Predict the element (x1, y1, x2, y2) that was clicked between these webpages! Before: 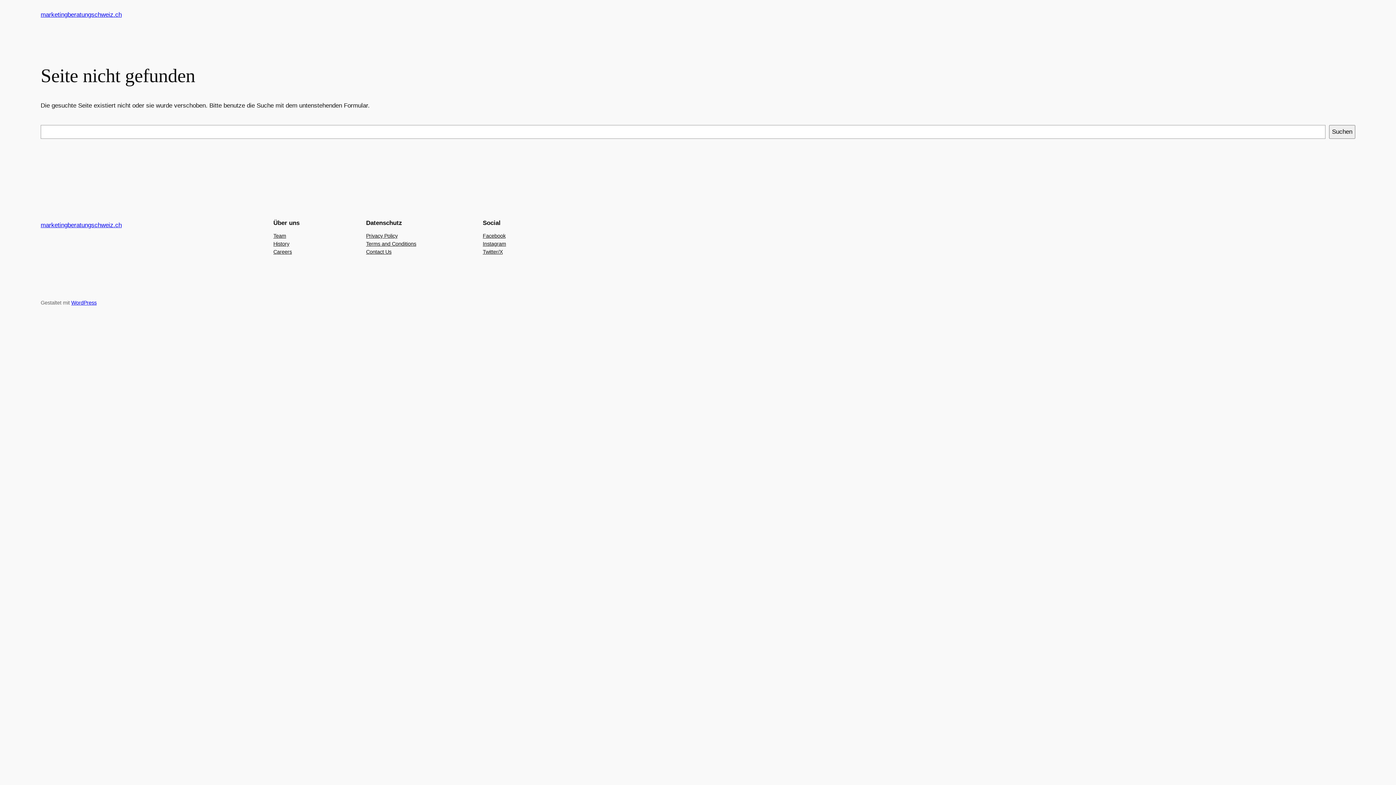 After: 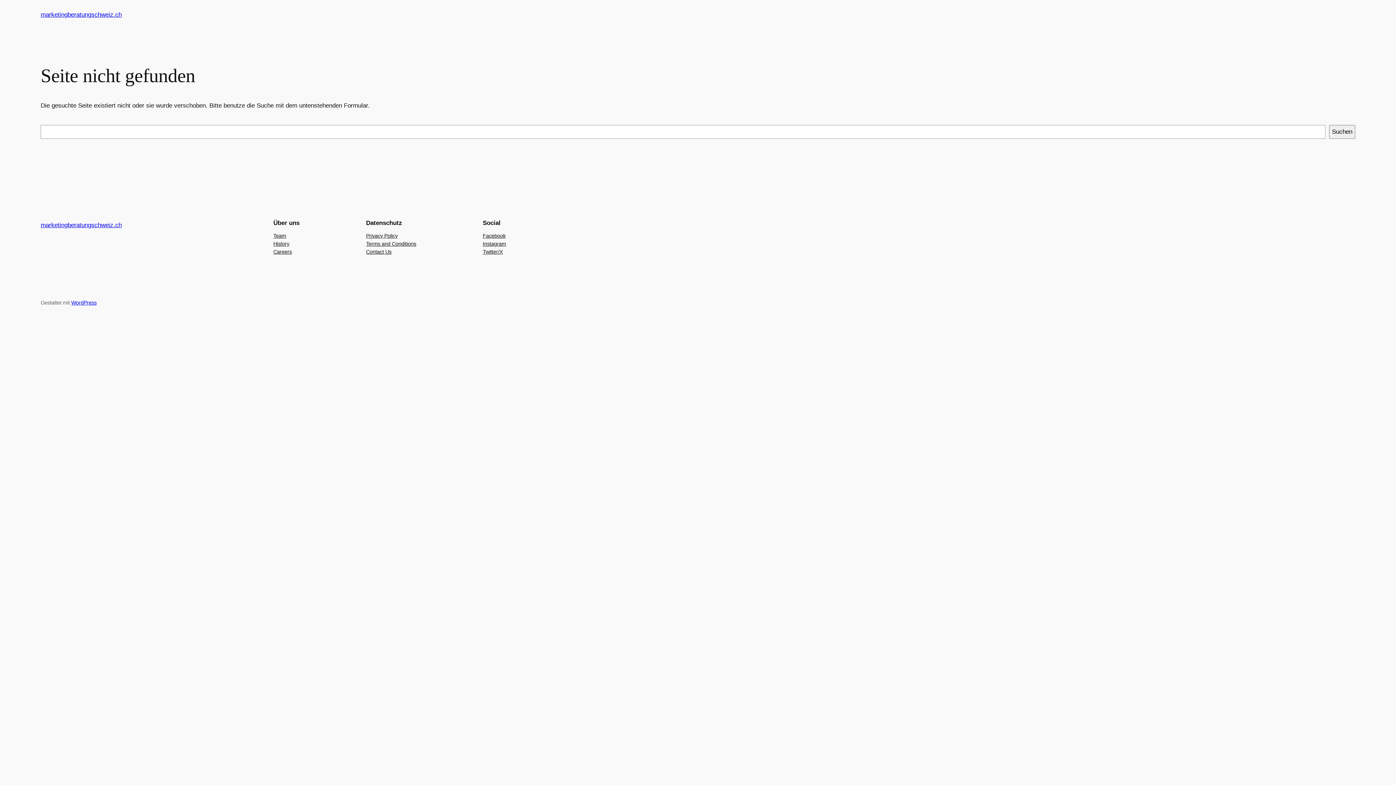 Action: label: Team bbox: (273, 231, 286, 239)